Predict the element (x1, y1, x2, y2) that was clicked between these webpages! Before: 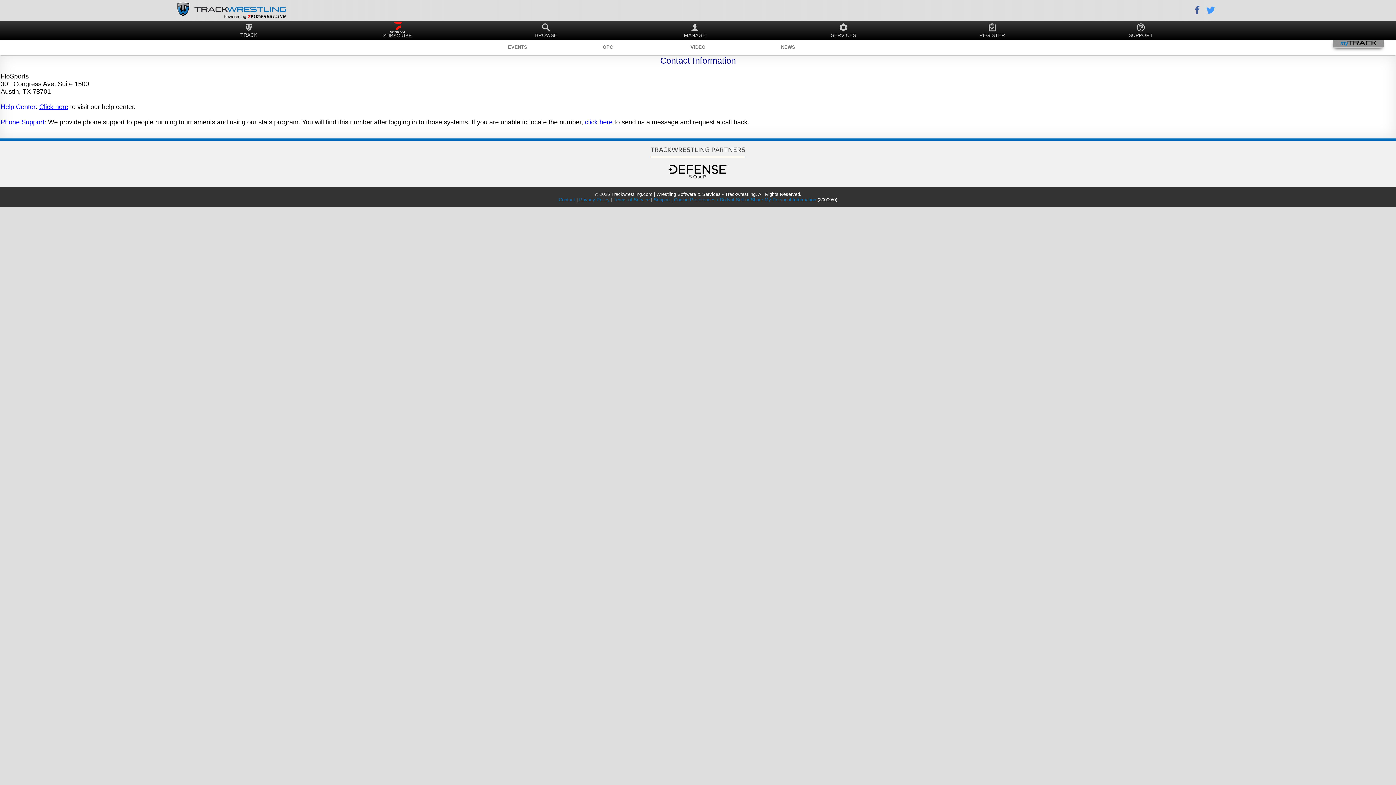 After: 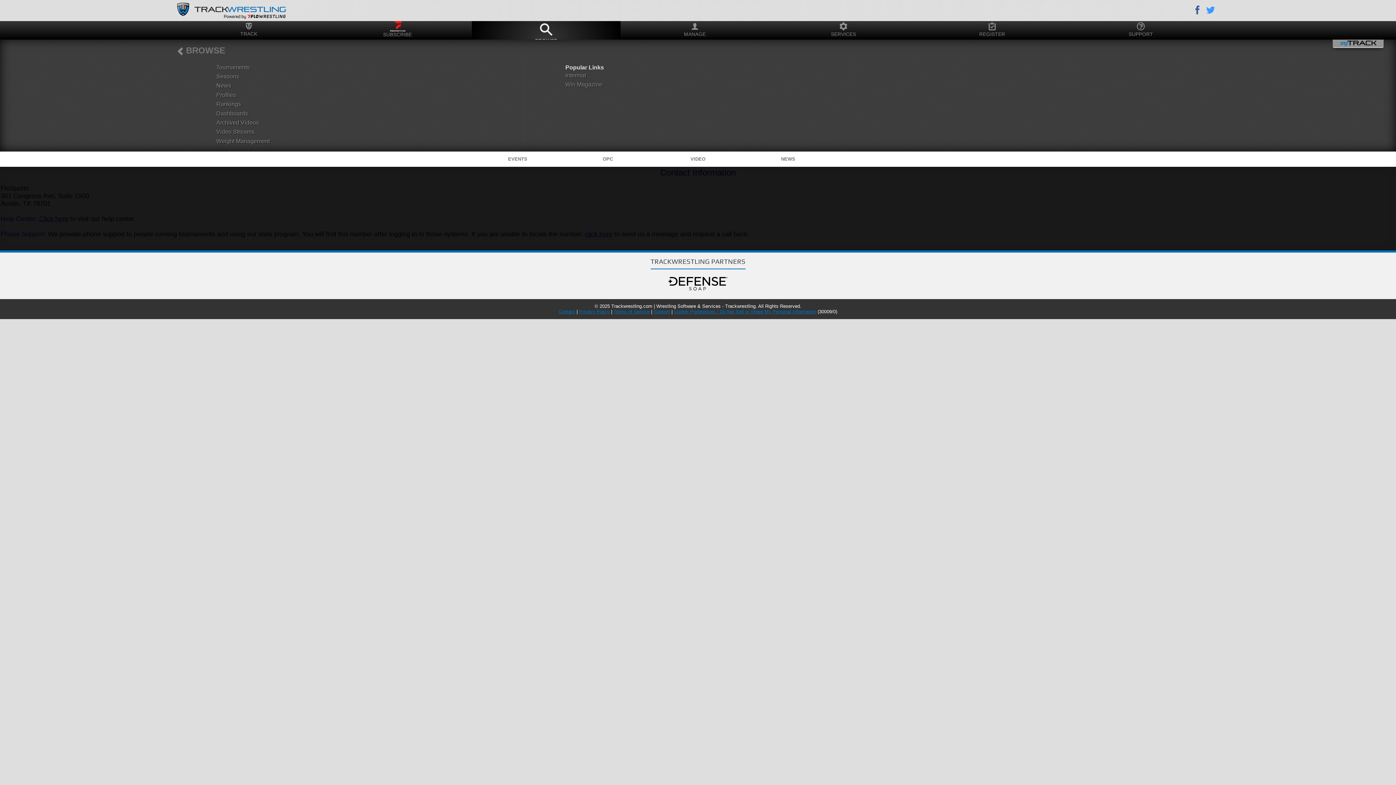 Action: bbox: (471, 22, 620, 42) label: BROWSE